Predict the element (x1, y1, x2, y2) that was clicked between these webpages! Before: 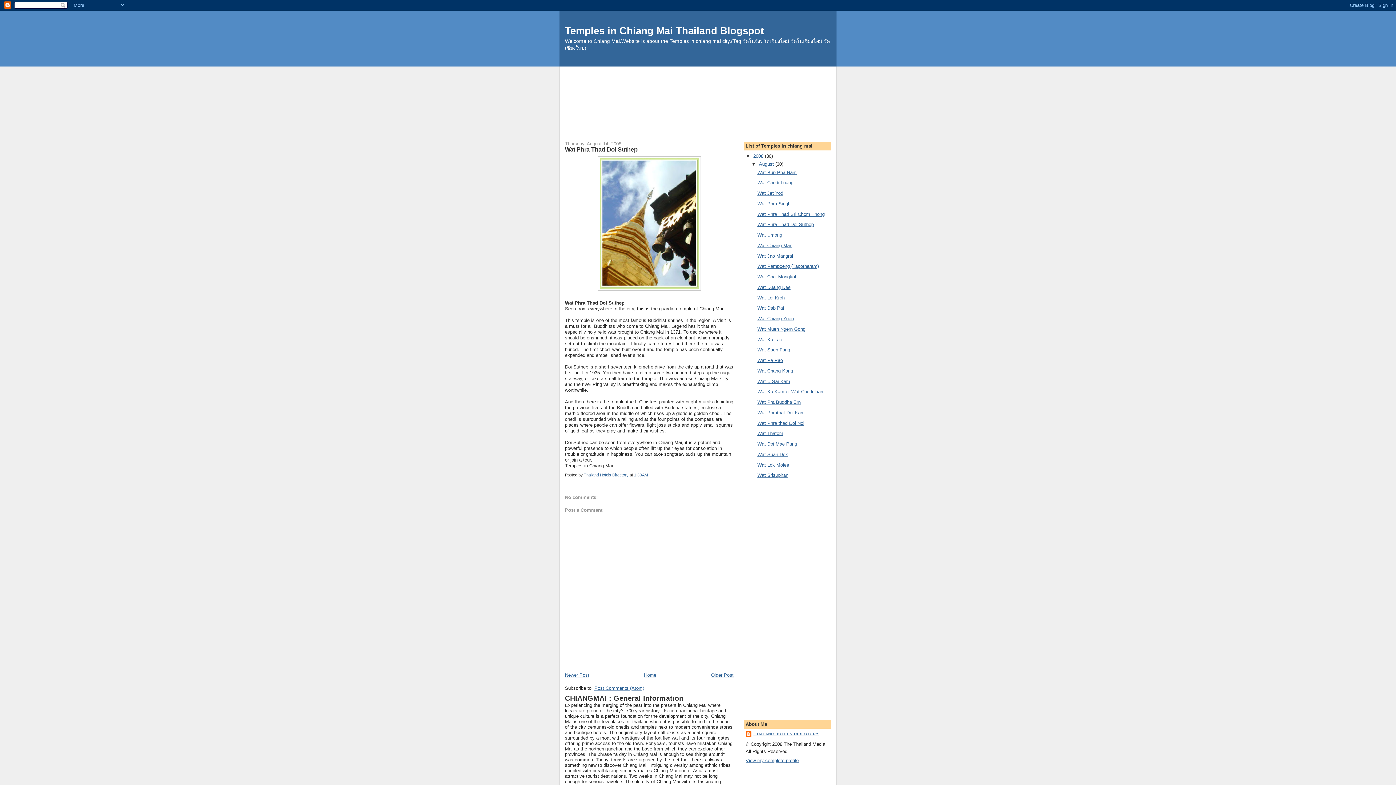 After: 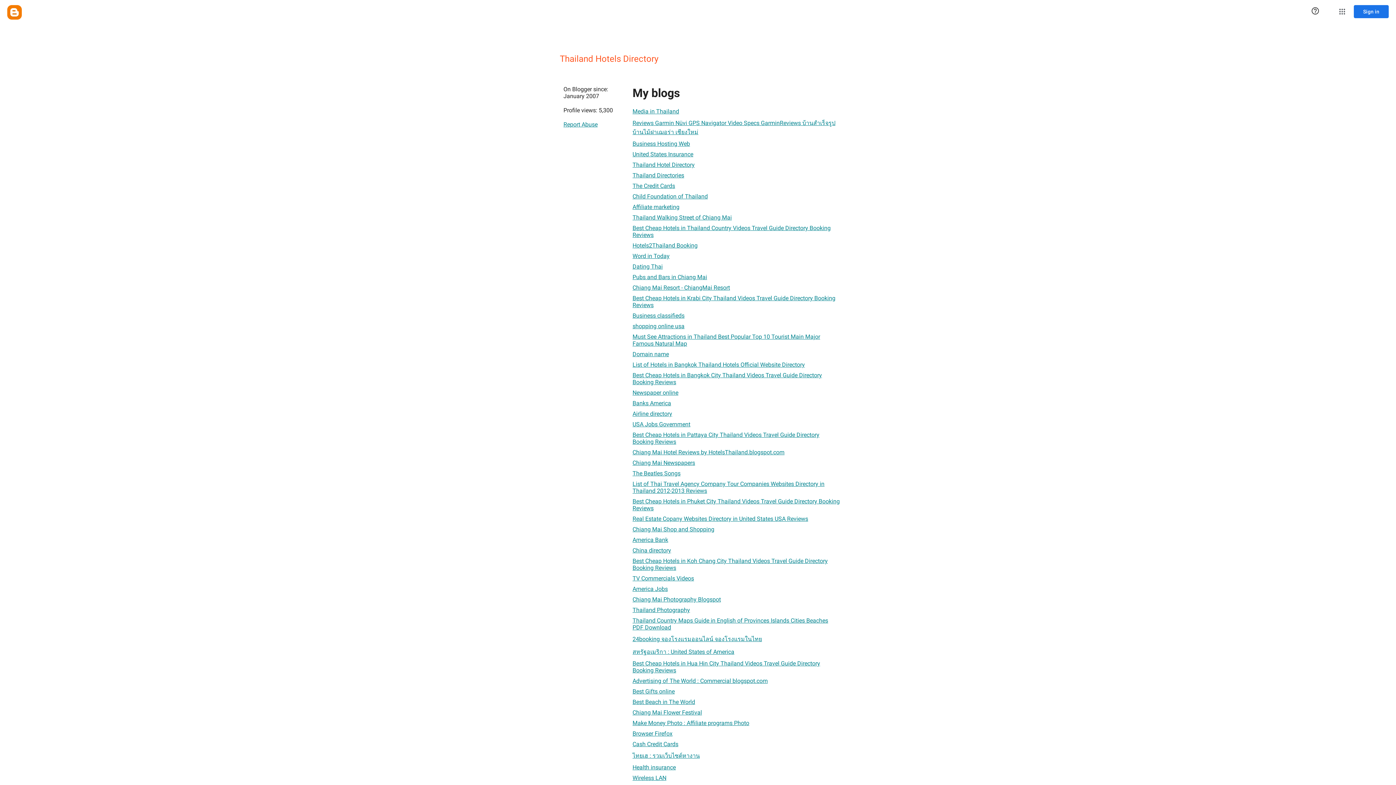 Action: bbox: (745, 731, 819, 738) label: THAILAND HOTELS DIRECTORY